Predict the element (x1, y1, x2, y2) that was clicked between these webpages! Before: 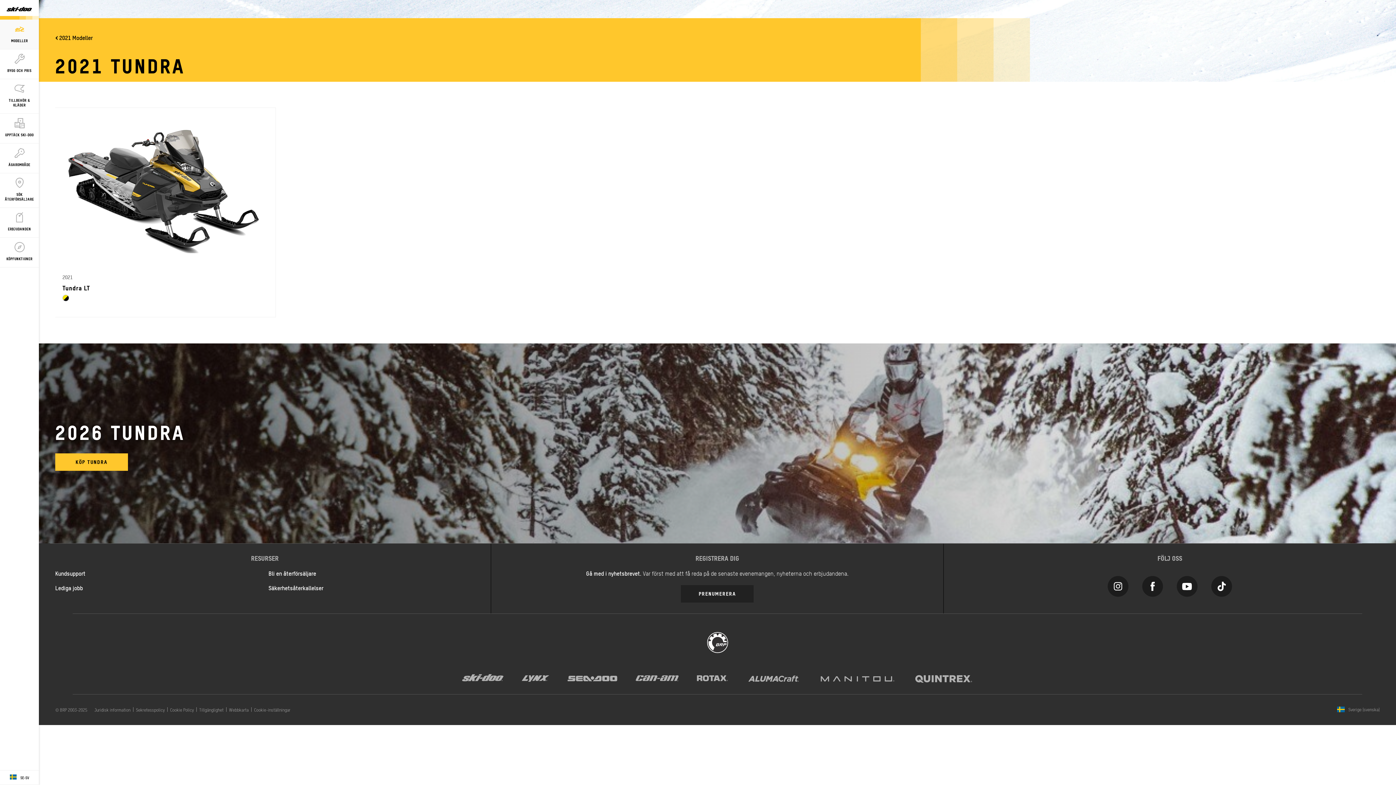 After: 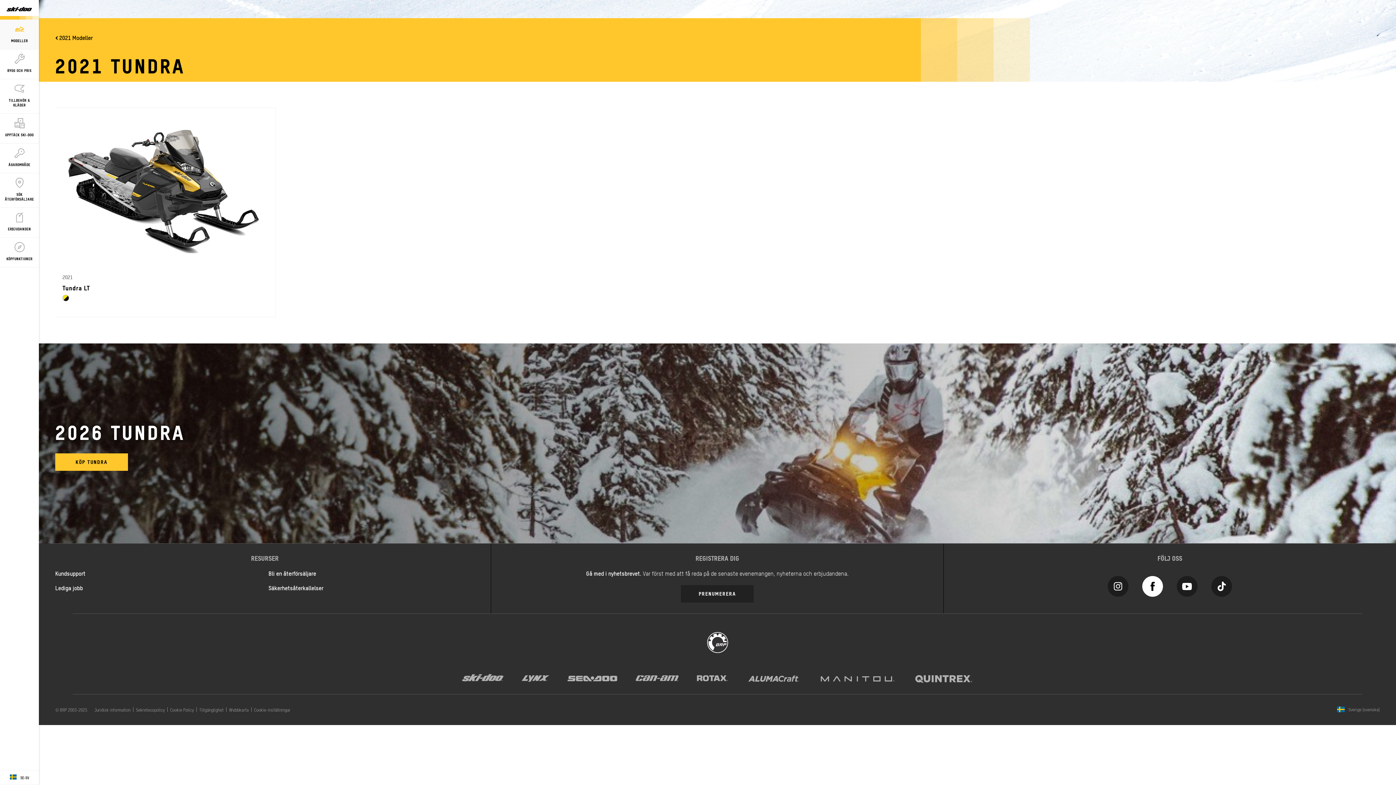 Action: bbox: (1142, 581, 1163, 588) label: Facebook link